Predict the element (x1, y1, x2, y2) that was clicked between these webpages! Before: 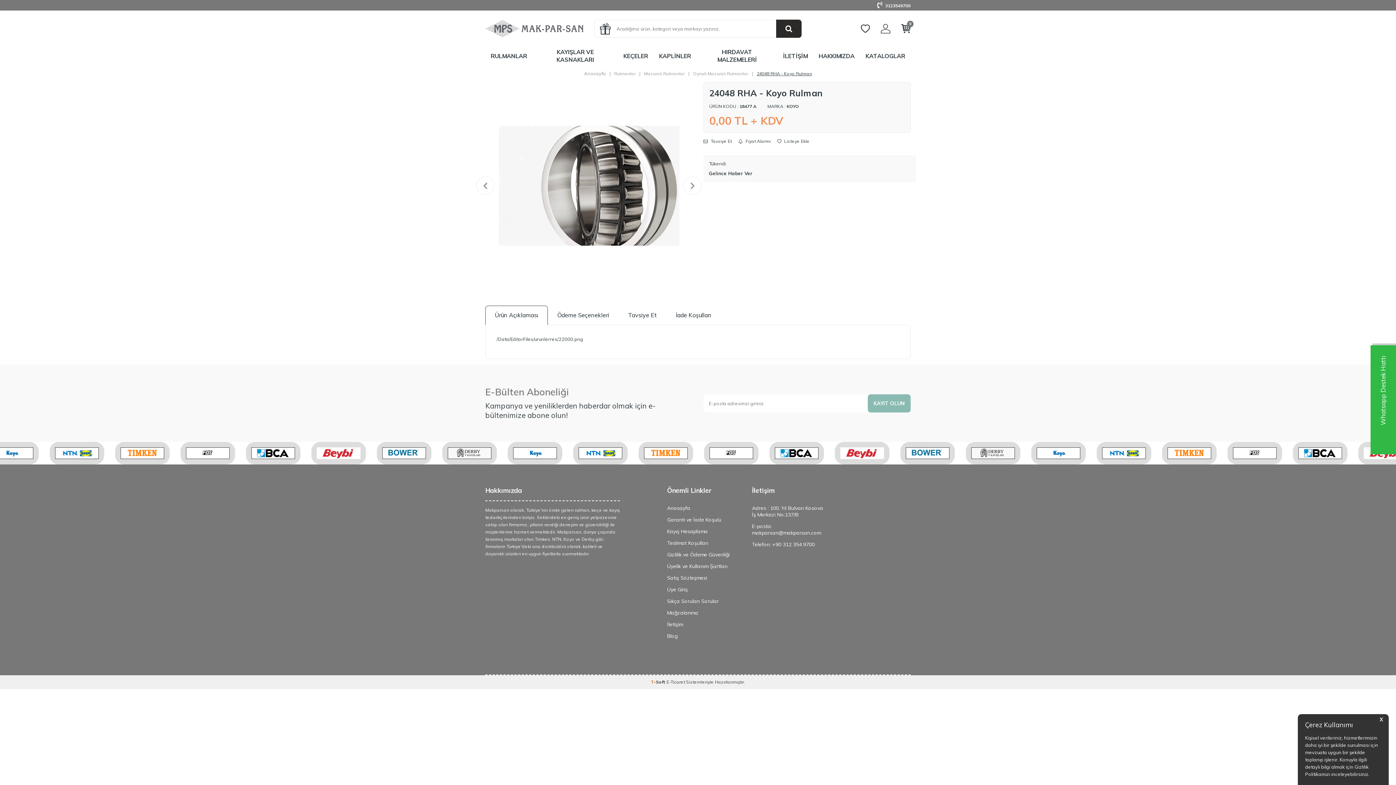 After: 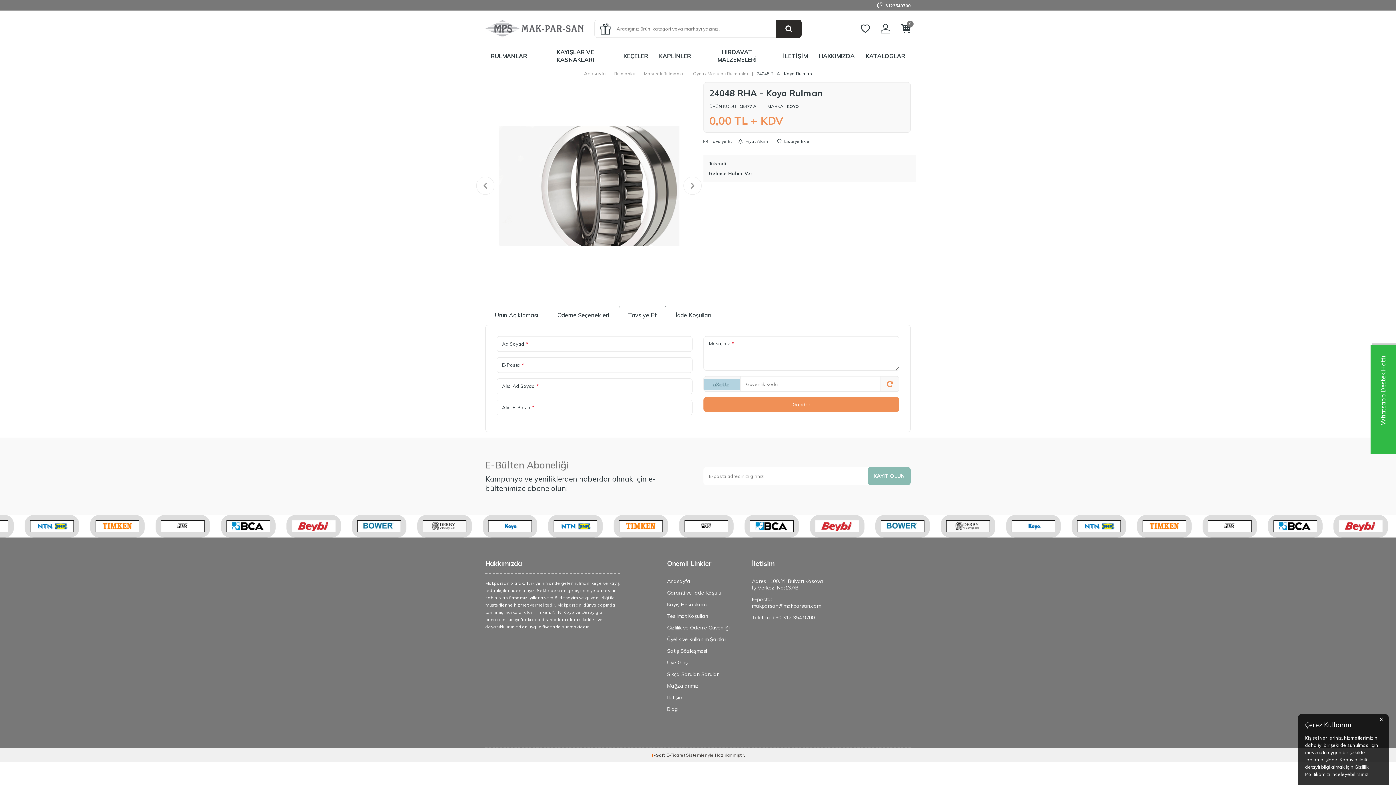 Action: bbox: (618, 305, 666, 325) label: Tavsiye Et